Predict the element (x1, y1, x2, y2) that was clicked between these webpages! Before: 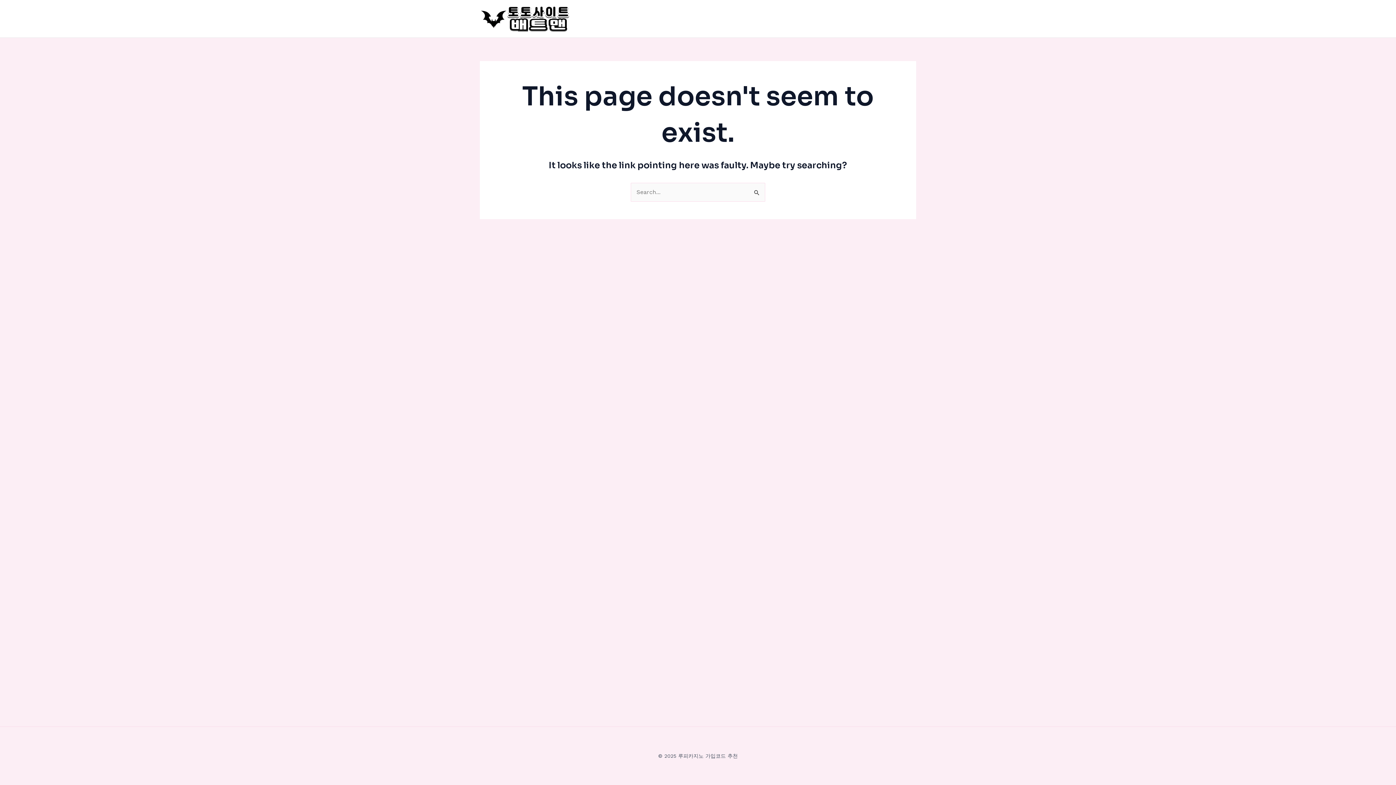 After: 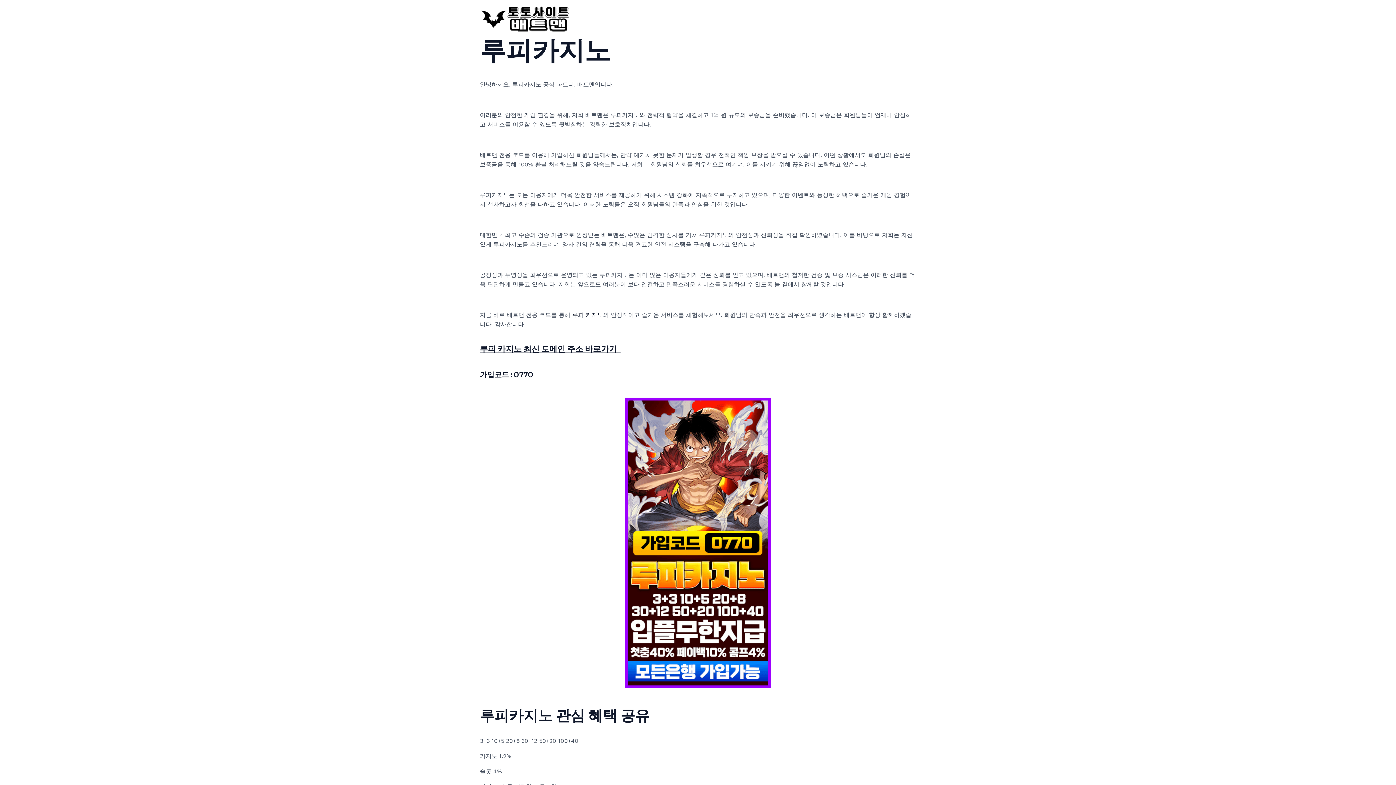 Action: bbox: (480, 14, 570, 21)